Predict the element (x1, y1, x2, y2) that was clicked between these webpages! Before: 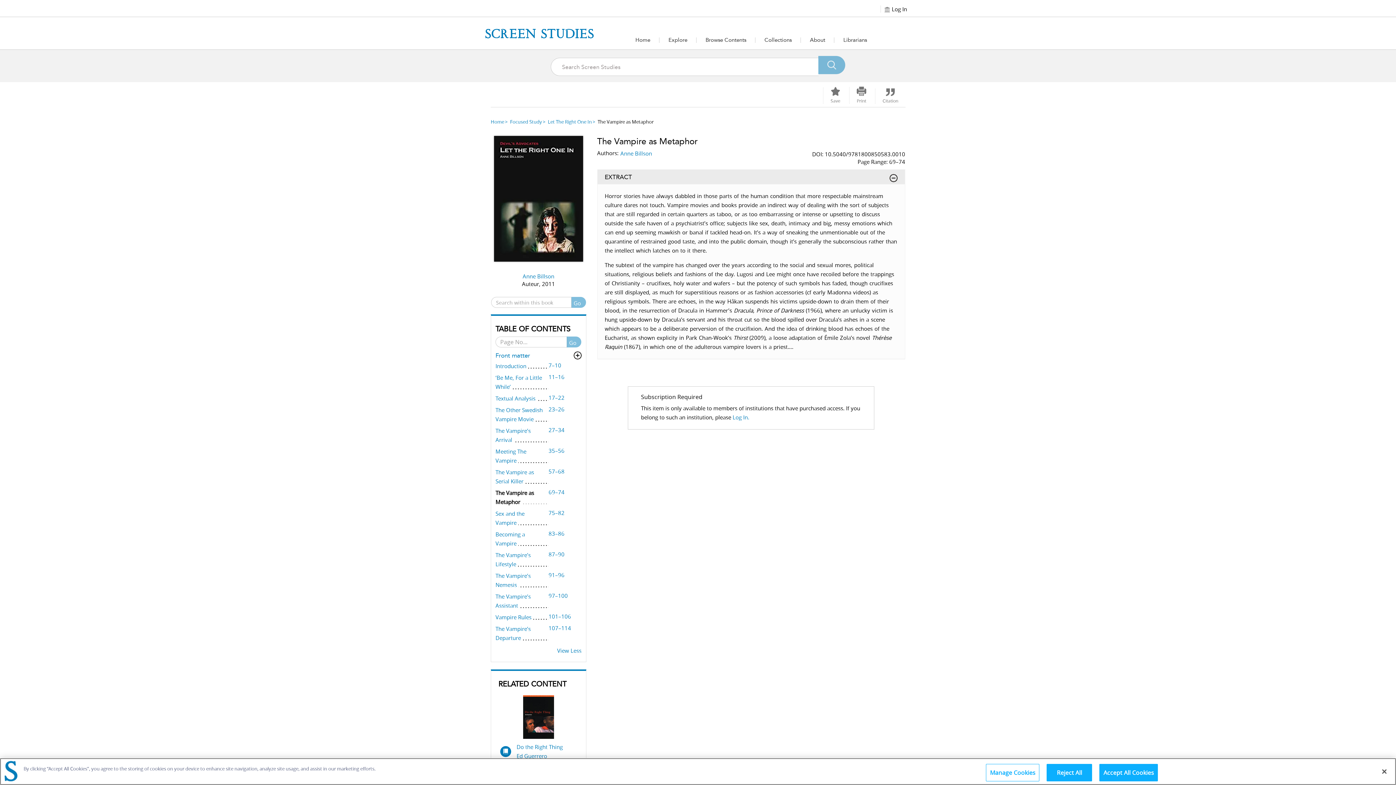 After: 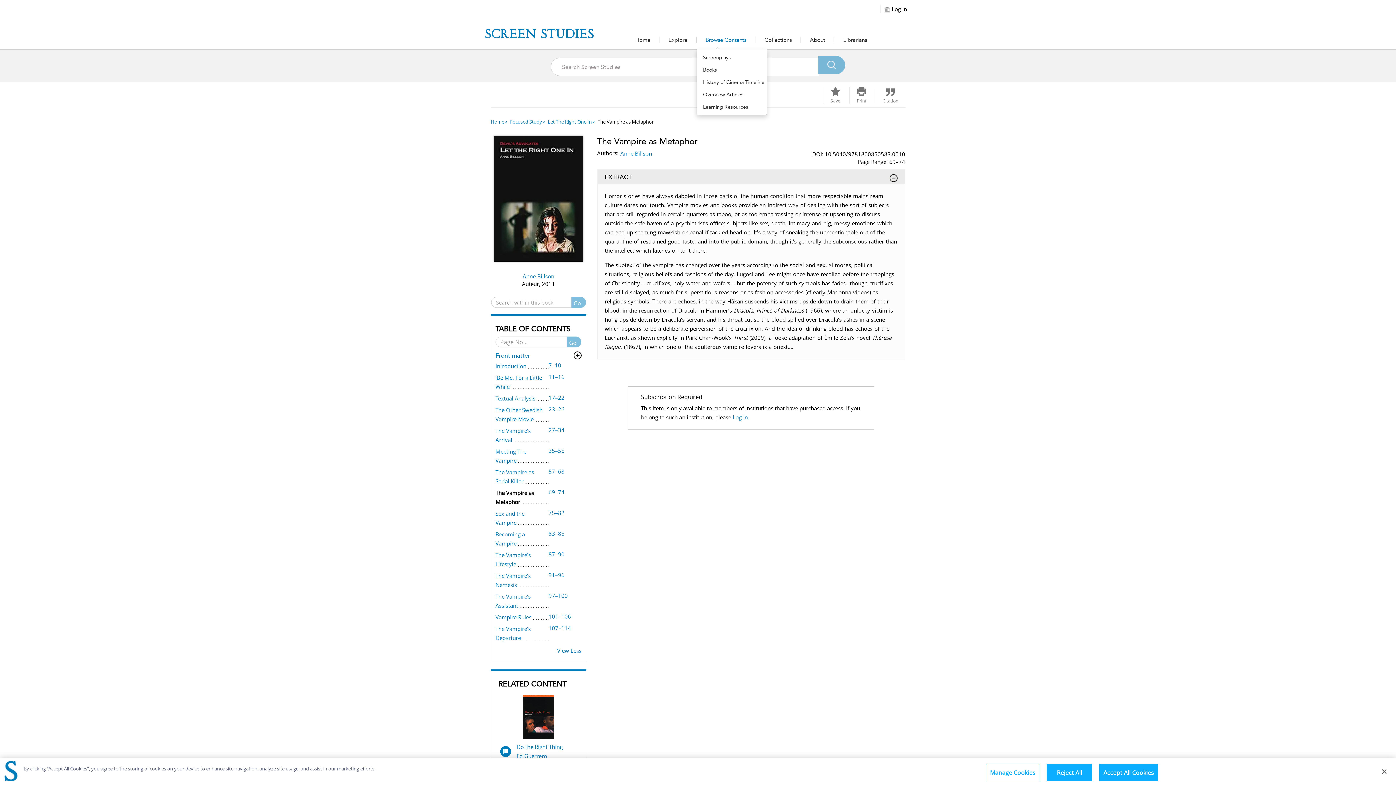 Action: label: Browse Contents bbox: (696, 31, 755, 48)